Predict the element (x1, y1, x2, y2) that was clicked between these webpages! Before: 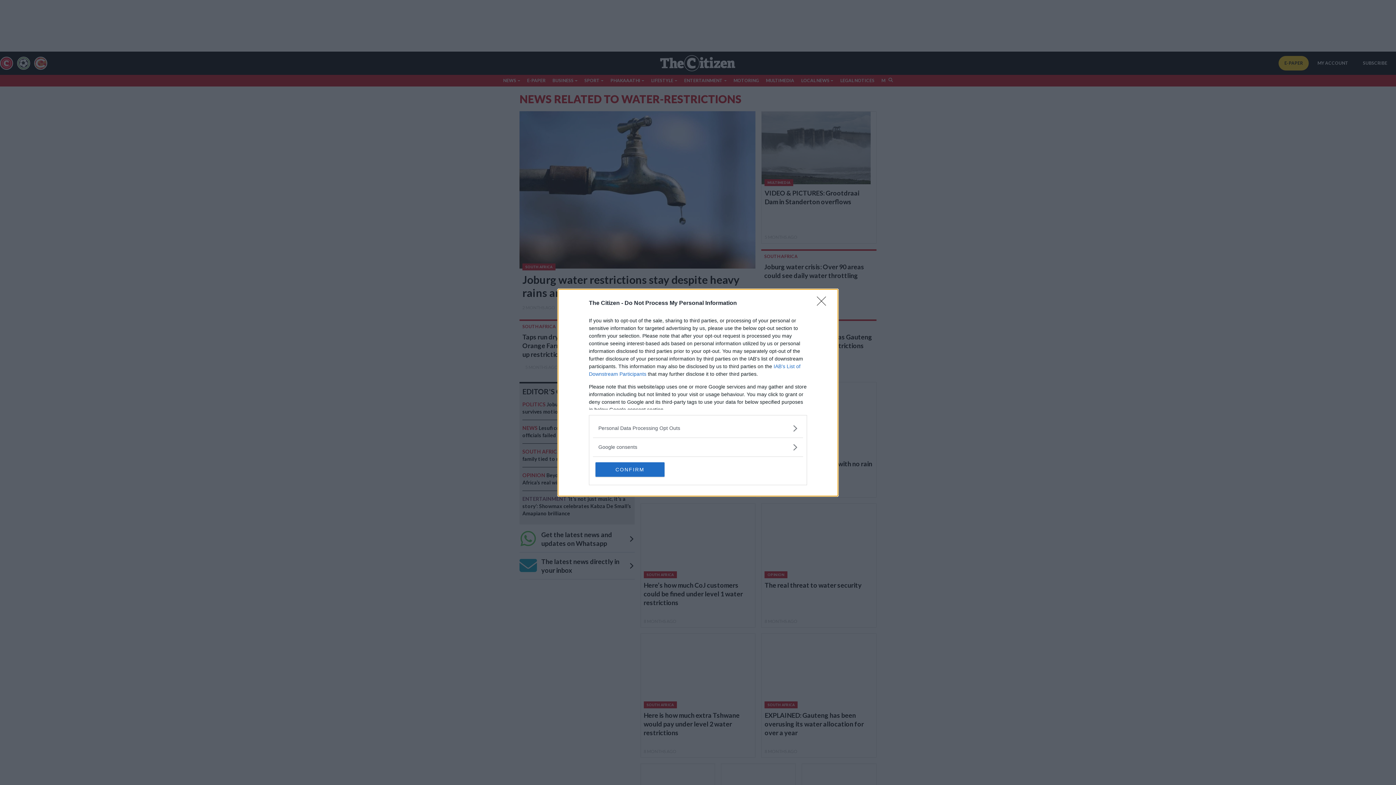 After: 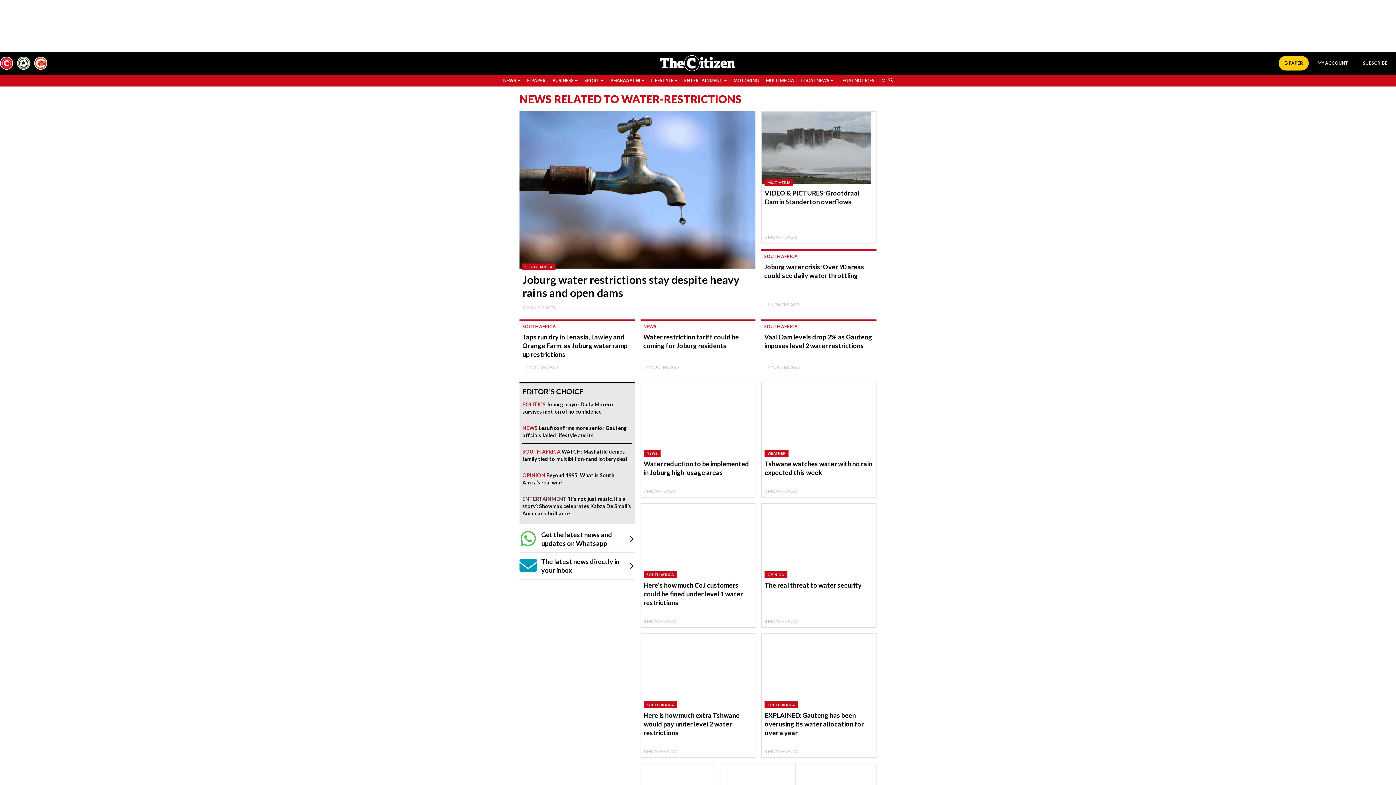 Action: bbox: (595, 462, 664, 476) label: CONFIRM